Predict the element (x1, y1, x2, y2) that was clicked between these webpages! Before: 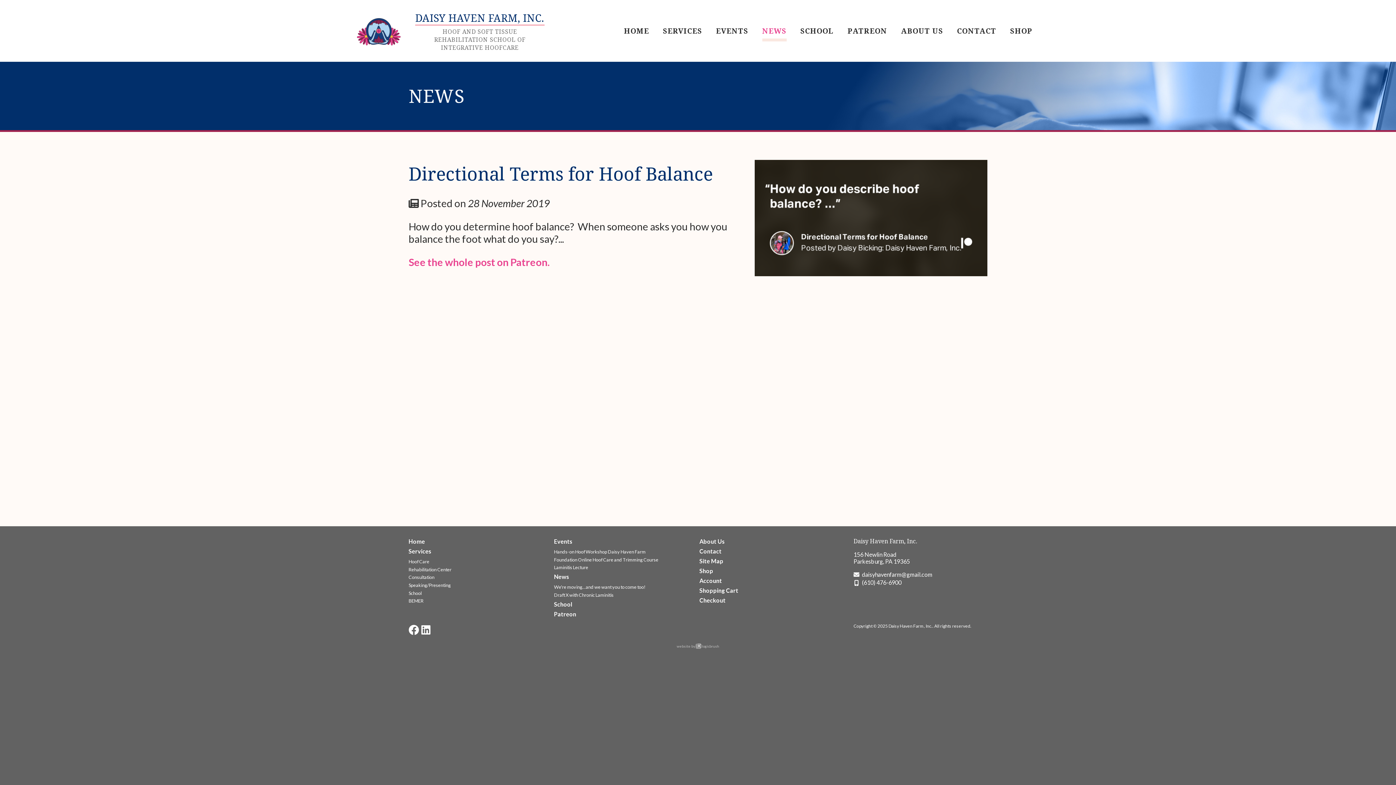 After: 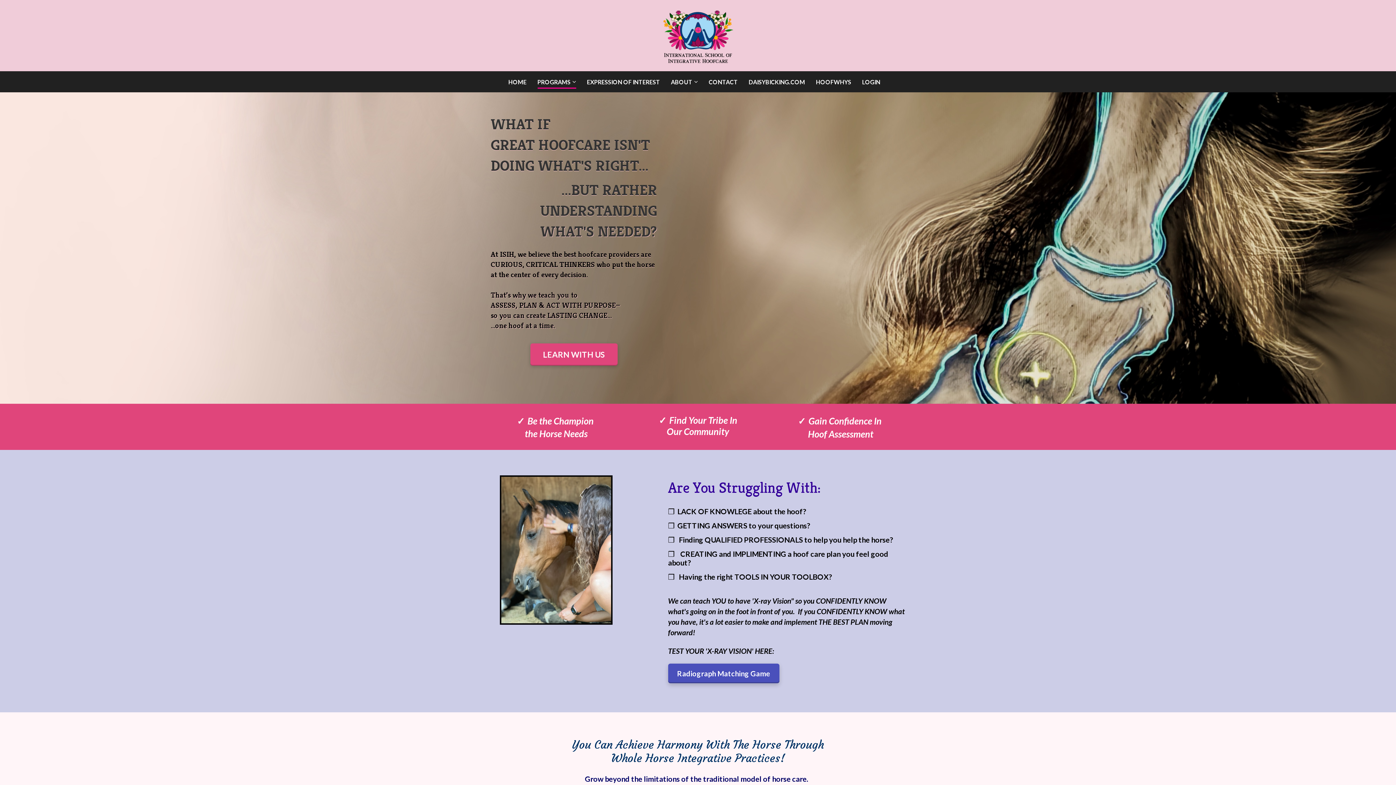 Action: label: Go to the School page bbox: (408, 590, 421, 596)